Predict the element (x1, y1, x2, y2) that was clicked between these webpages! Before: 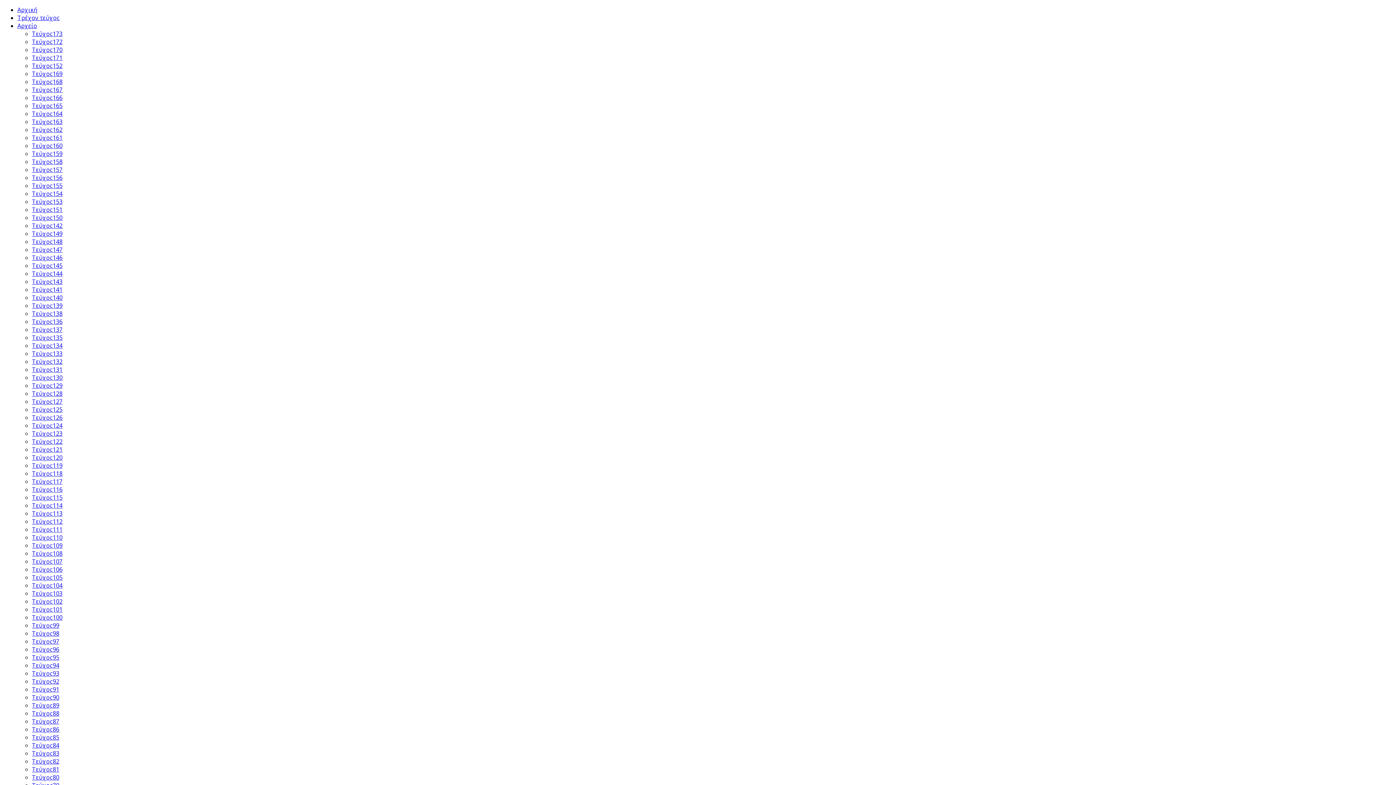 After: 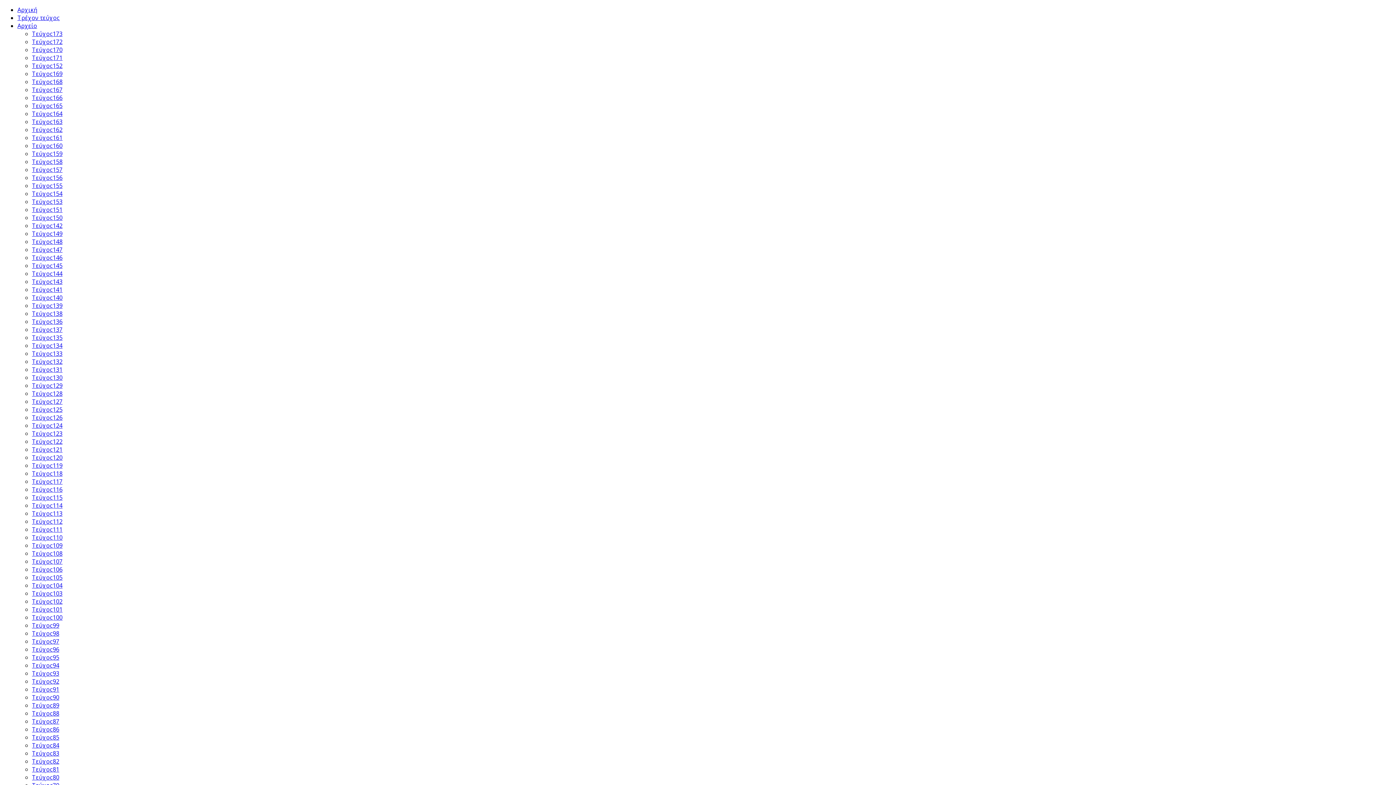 Action: label: Τεύχος129 bbox: (32, 381, 62, 389)